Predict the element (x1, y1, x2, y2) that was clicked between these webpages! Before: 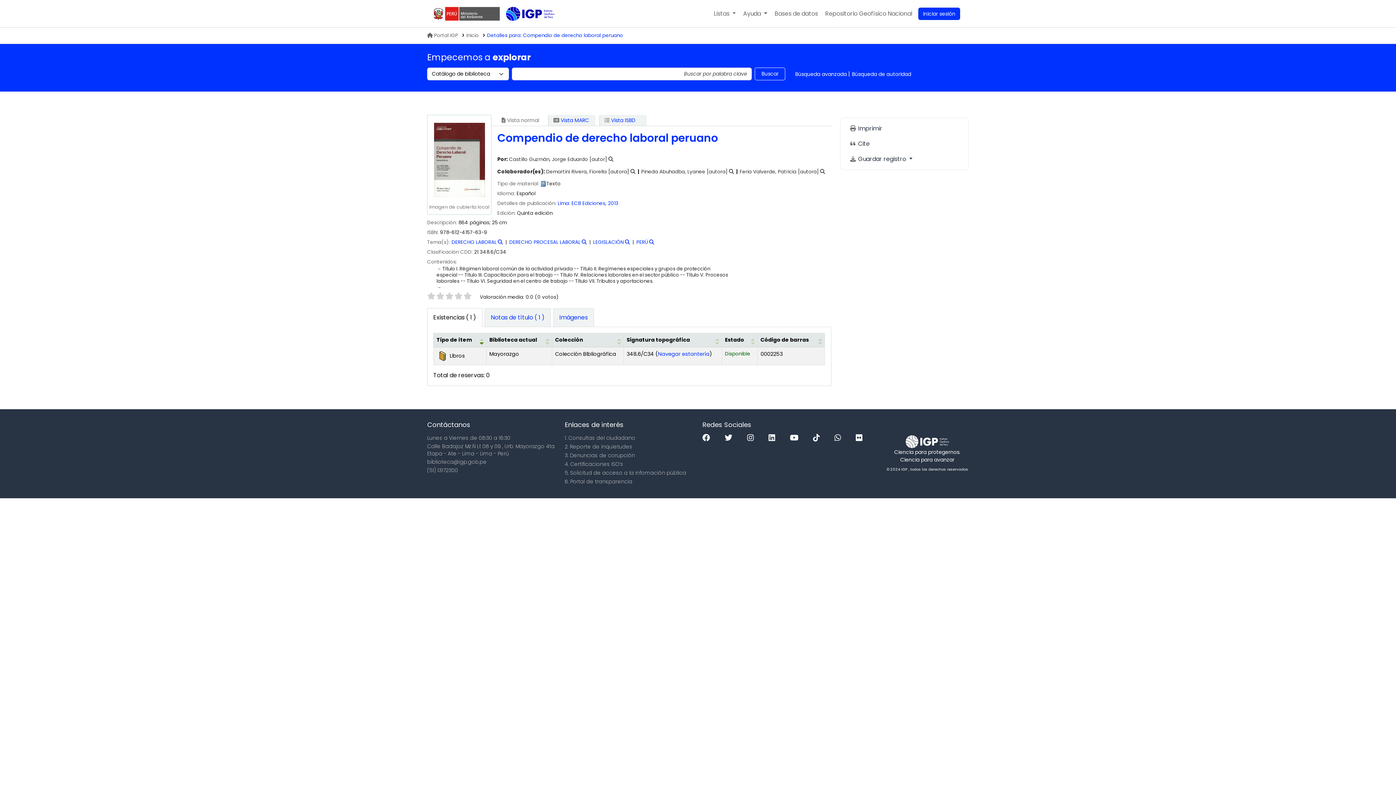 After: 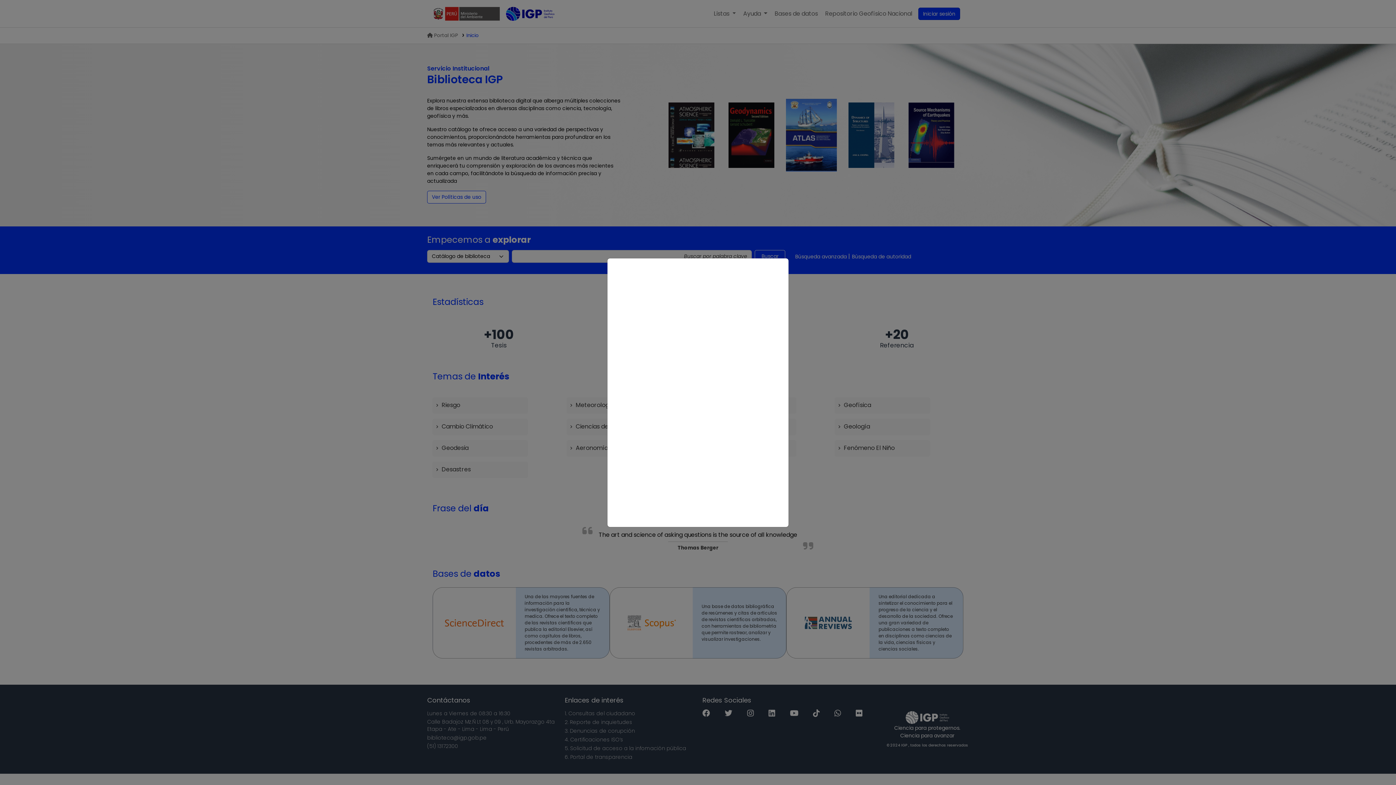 Action: bbox: (506, 6, 542, 21)